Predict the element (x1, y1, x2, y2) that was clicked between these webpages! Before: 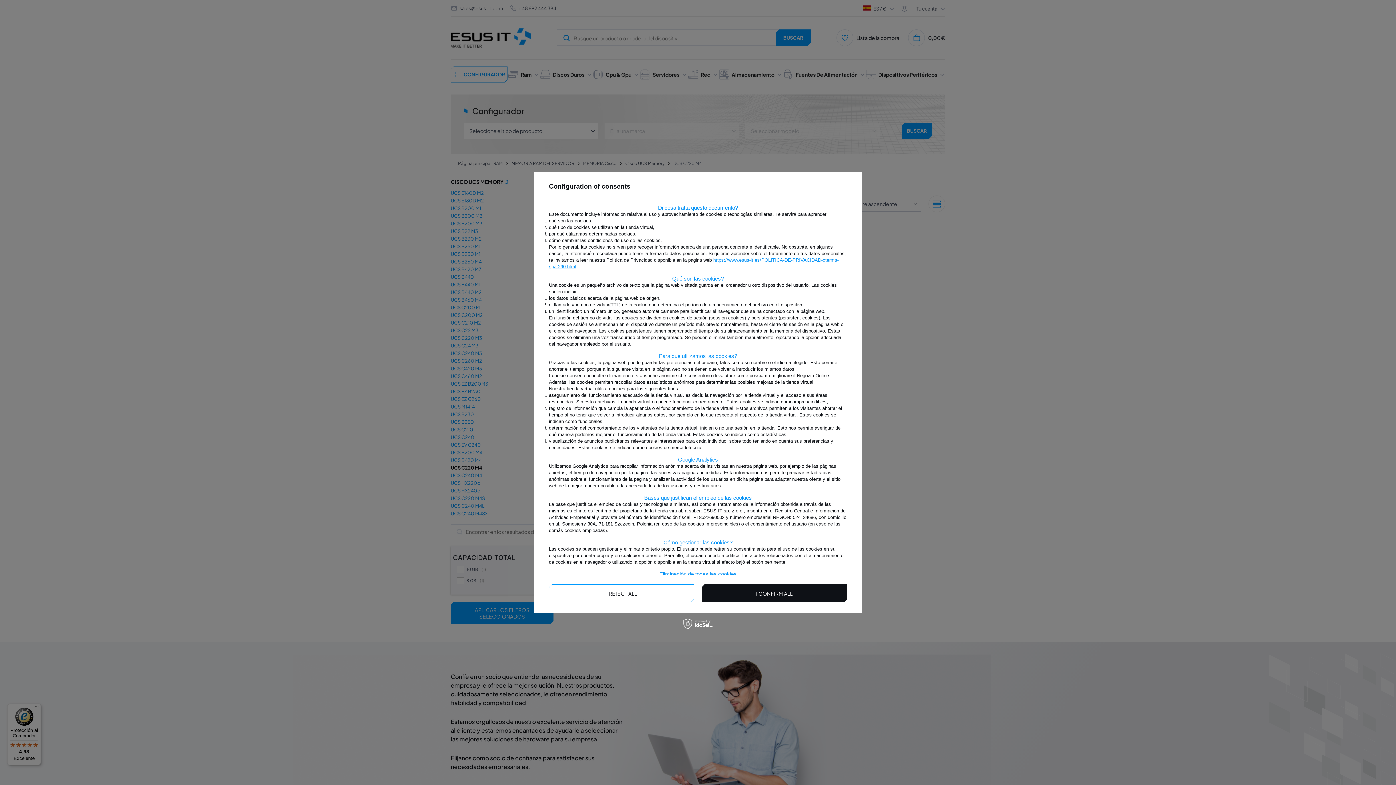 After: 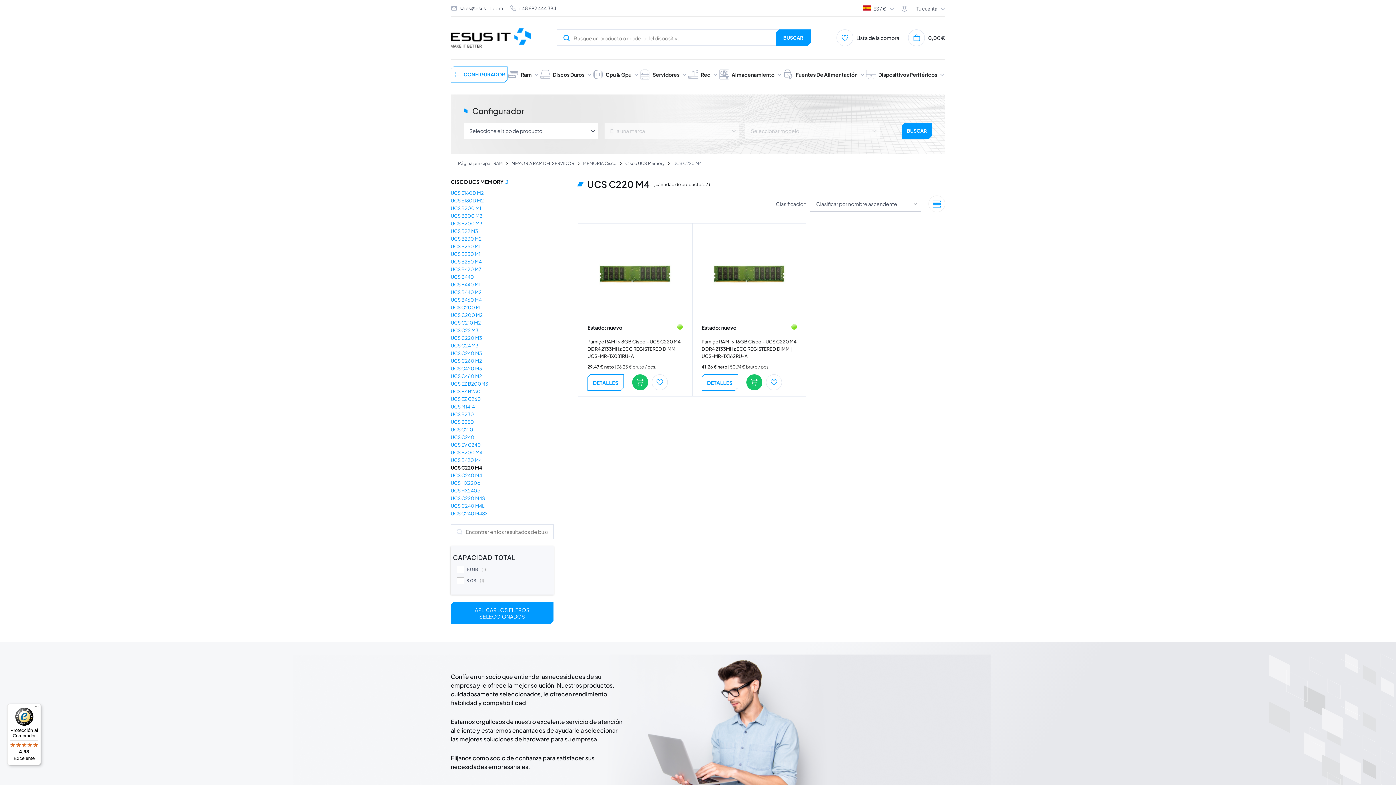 Action: label: I REJECT ALL bbox: (549, 584, 694, 602)